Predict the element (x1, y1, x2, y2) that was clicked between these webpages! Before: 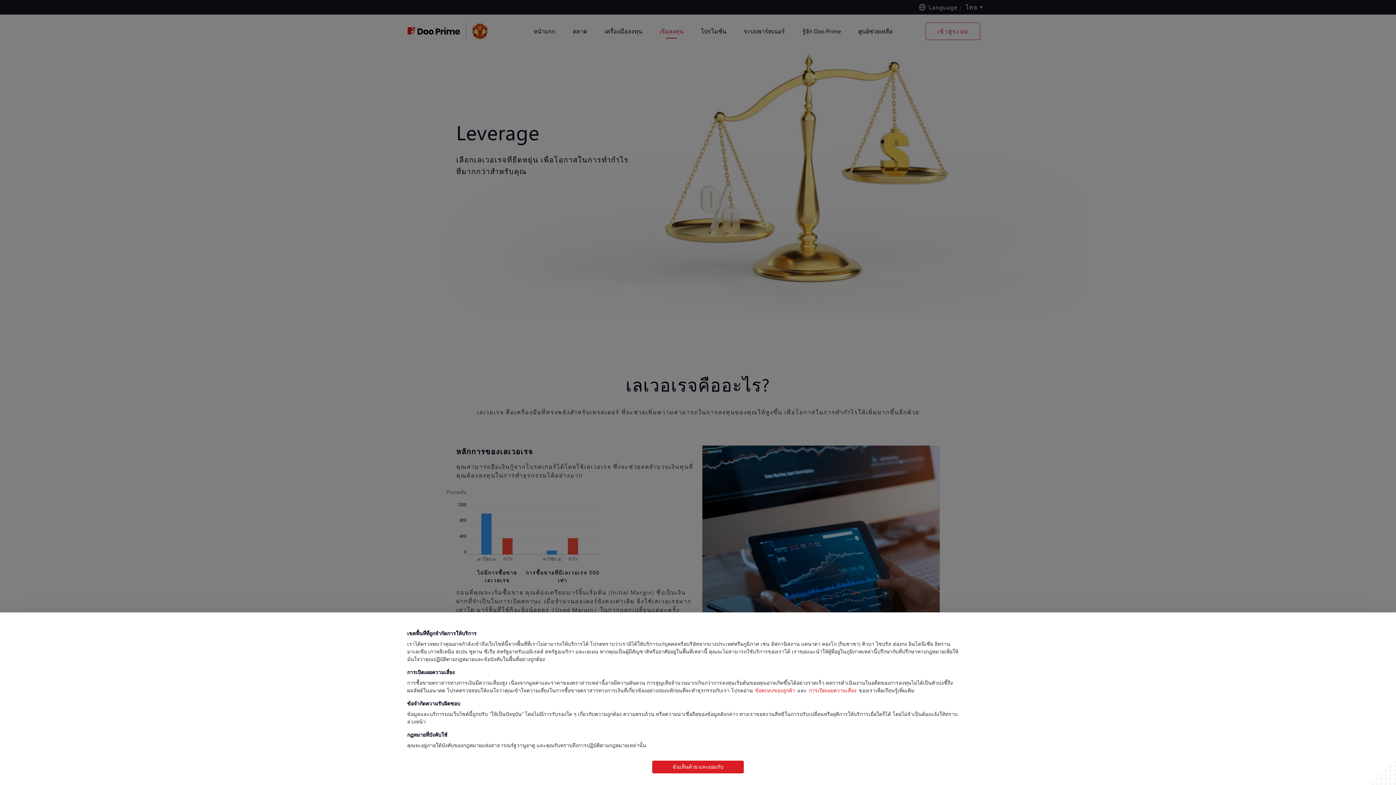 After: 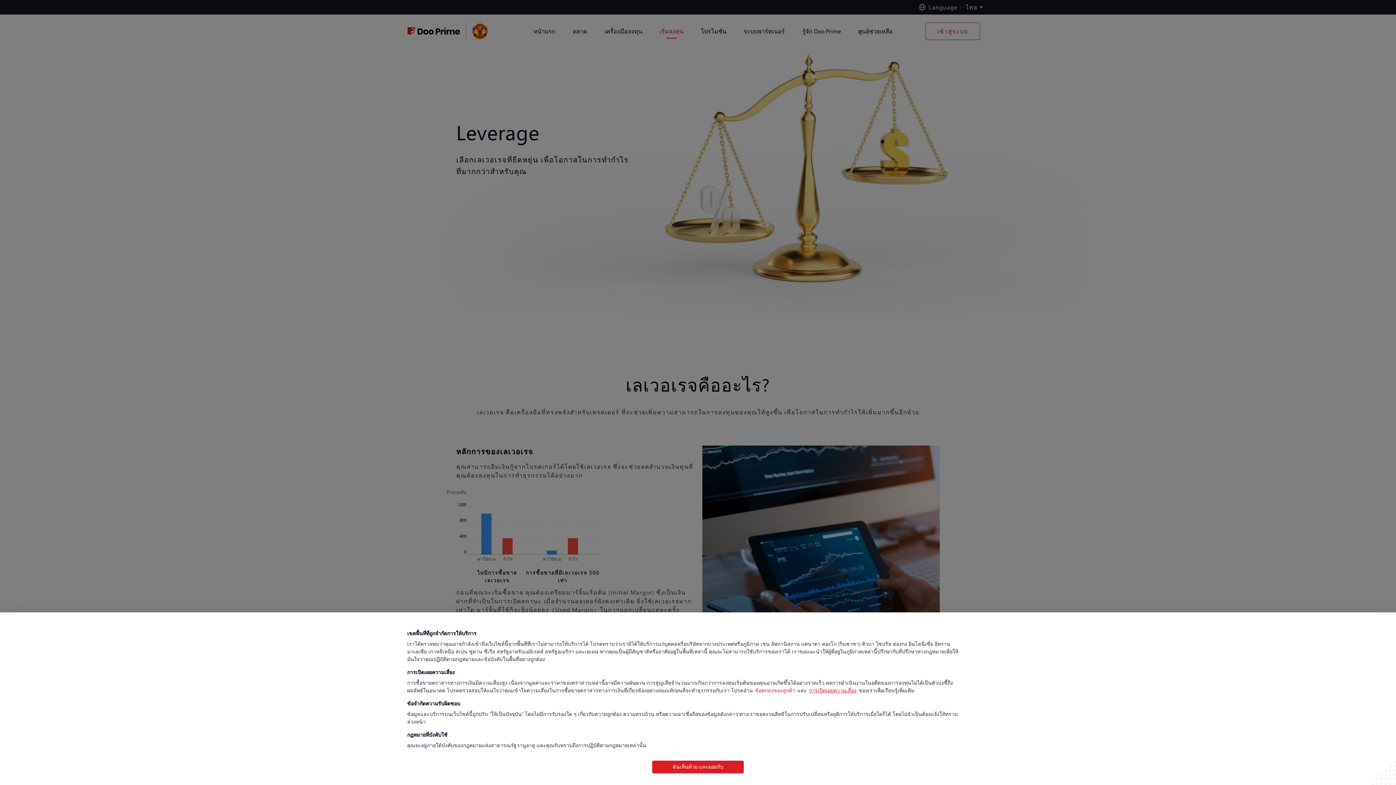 Action: label: การเปิดเผยความเสี่ยง bbox: (806, 687, 858, 694)